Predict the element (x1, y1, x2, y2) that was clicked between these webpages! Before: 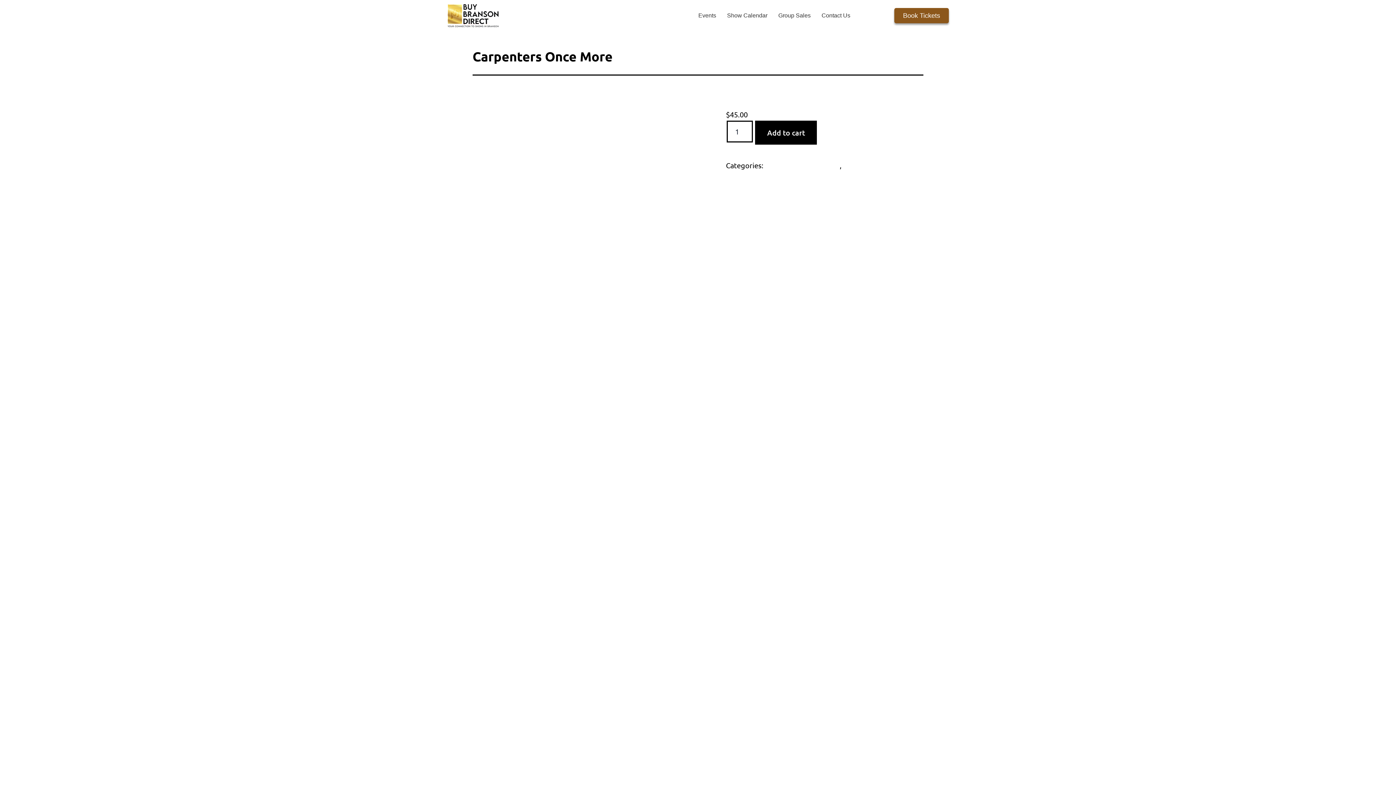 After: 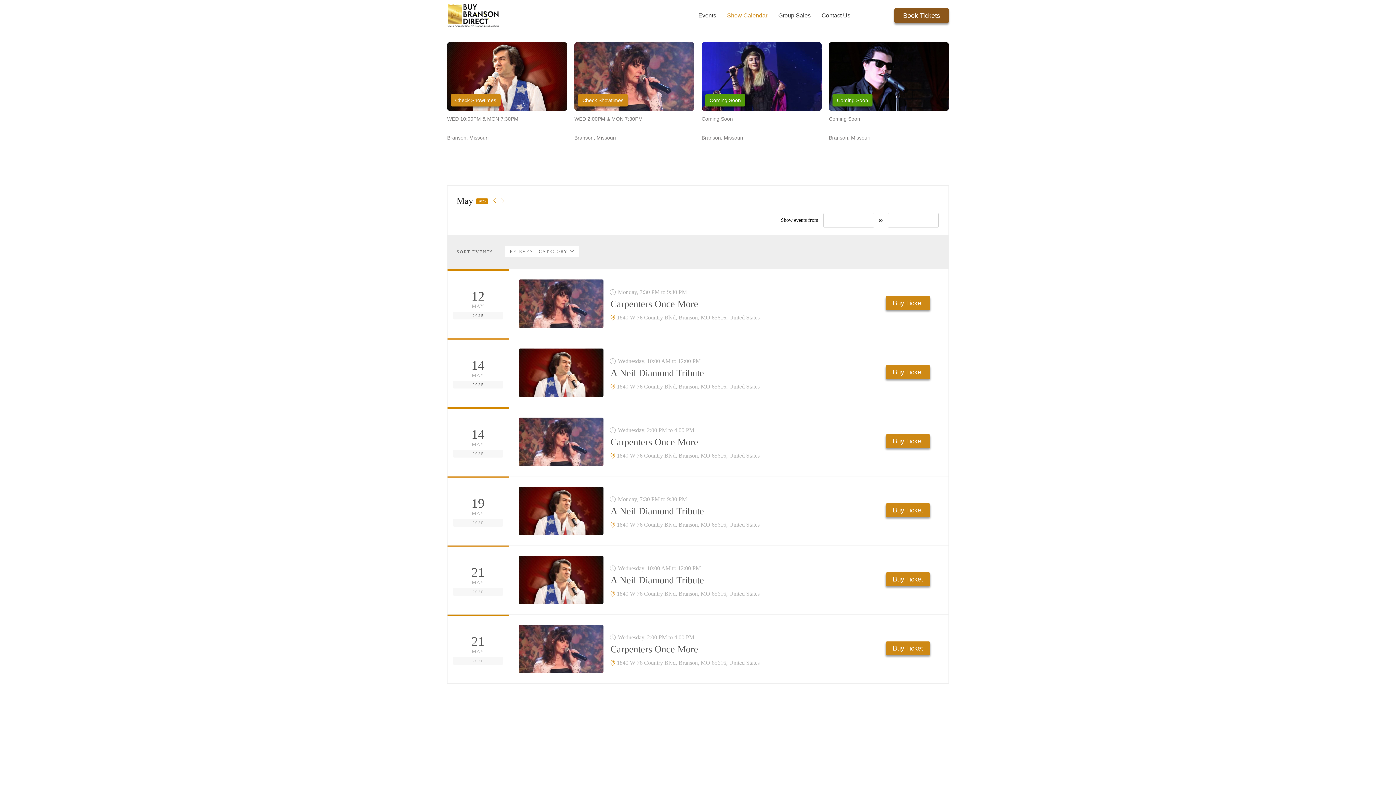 Action: bbox: (894, 8, 949, 23) label: Book Tickets